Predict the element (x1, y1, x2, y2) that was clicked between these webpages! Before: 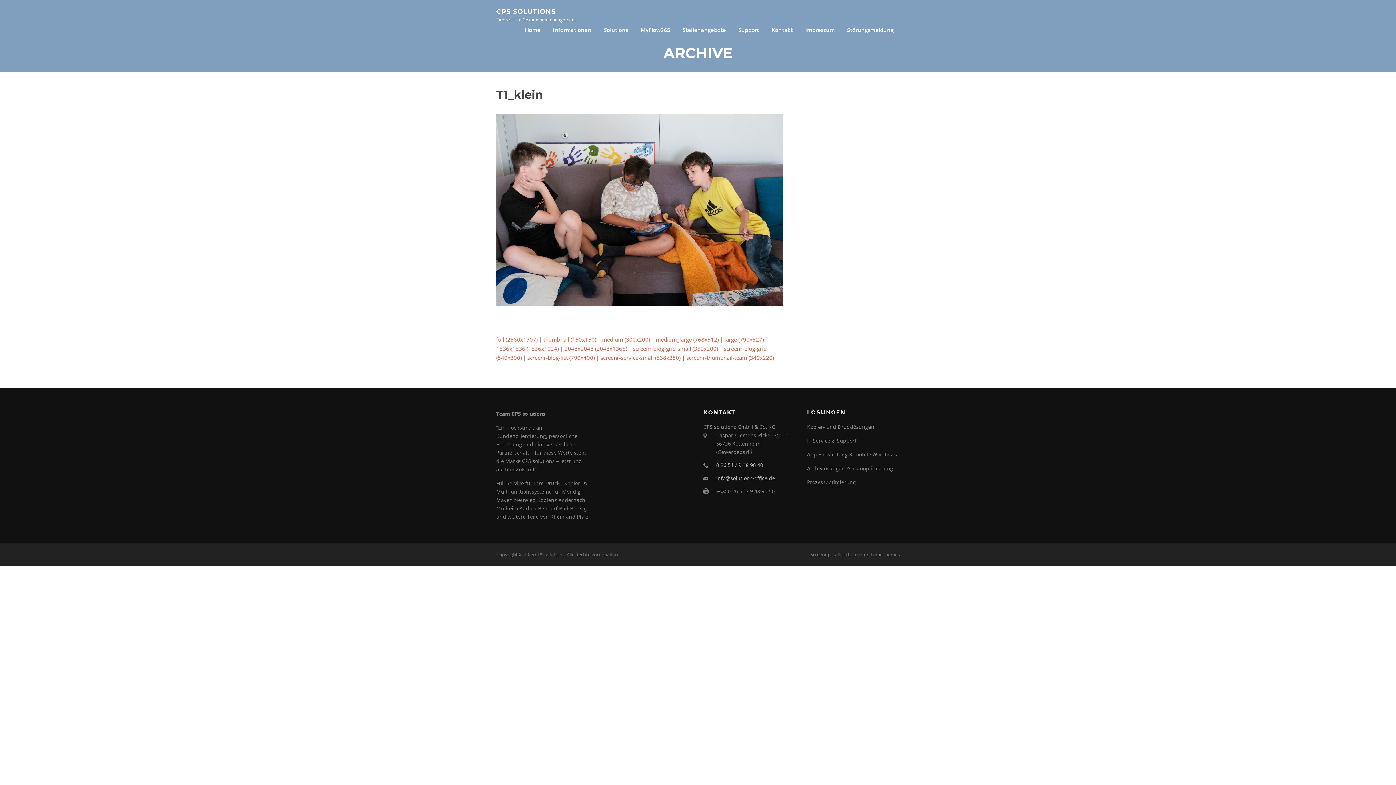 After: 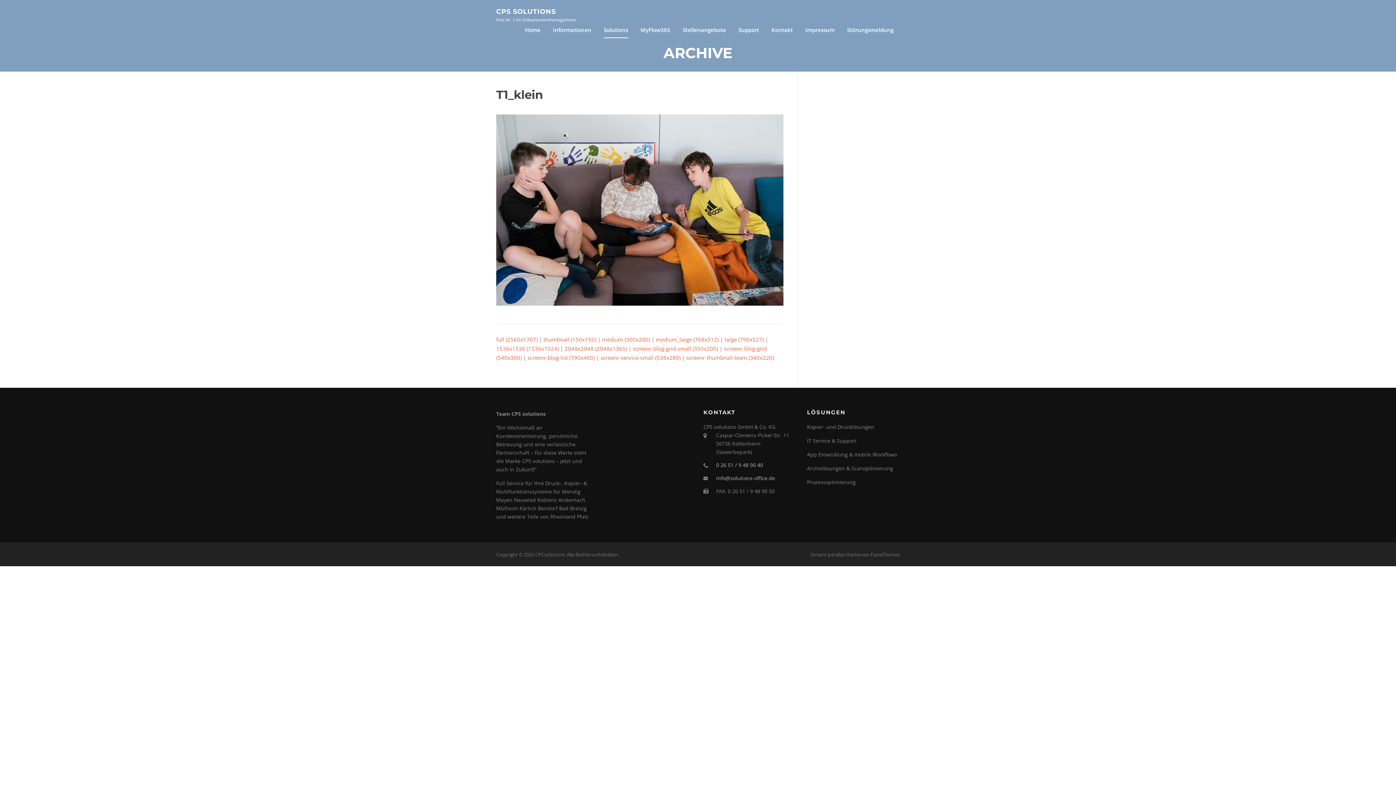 Action: bbox: (597, 14, 634, 45) label: Solutions